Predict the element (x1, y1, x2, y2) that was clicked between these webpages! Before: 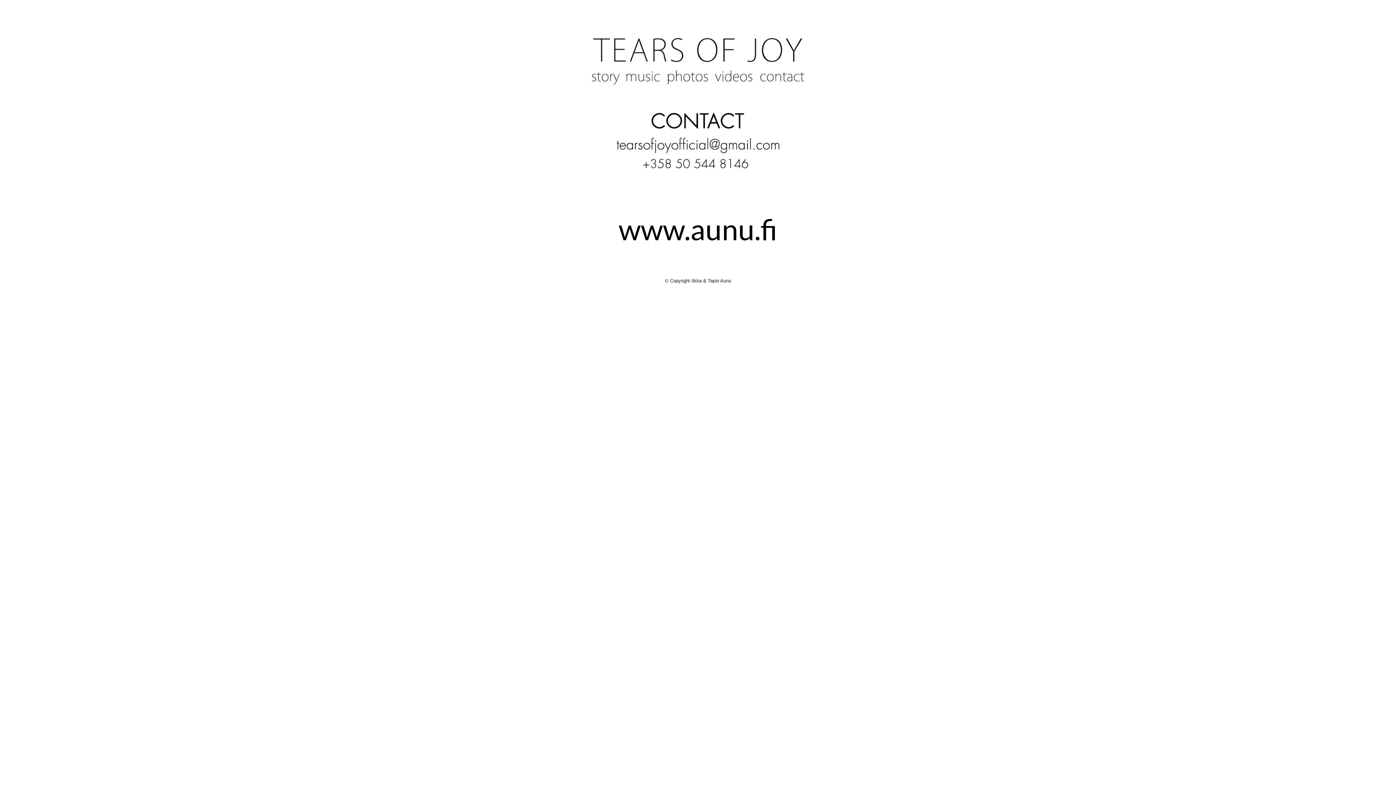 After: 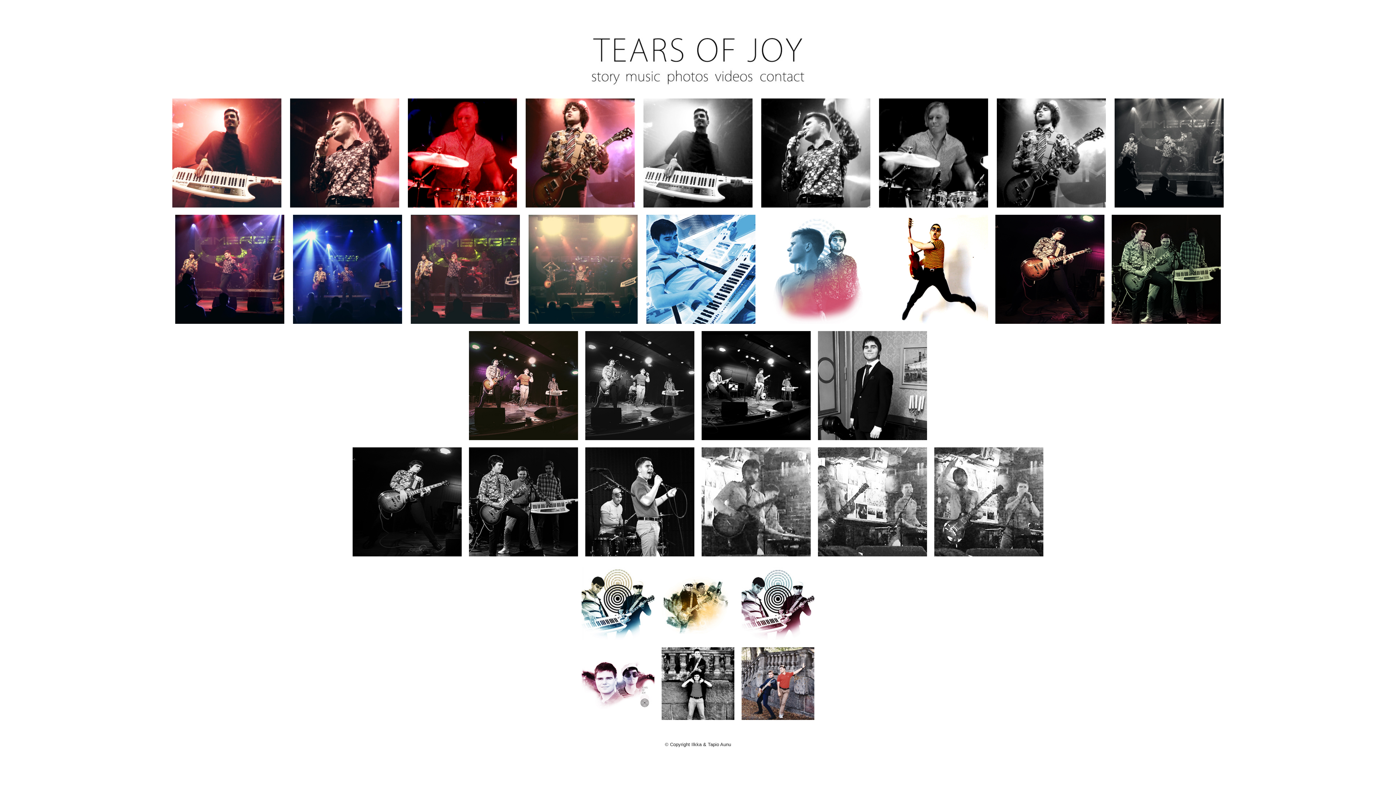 Action: bbox: (662, 75, 712, 80)